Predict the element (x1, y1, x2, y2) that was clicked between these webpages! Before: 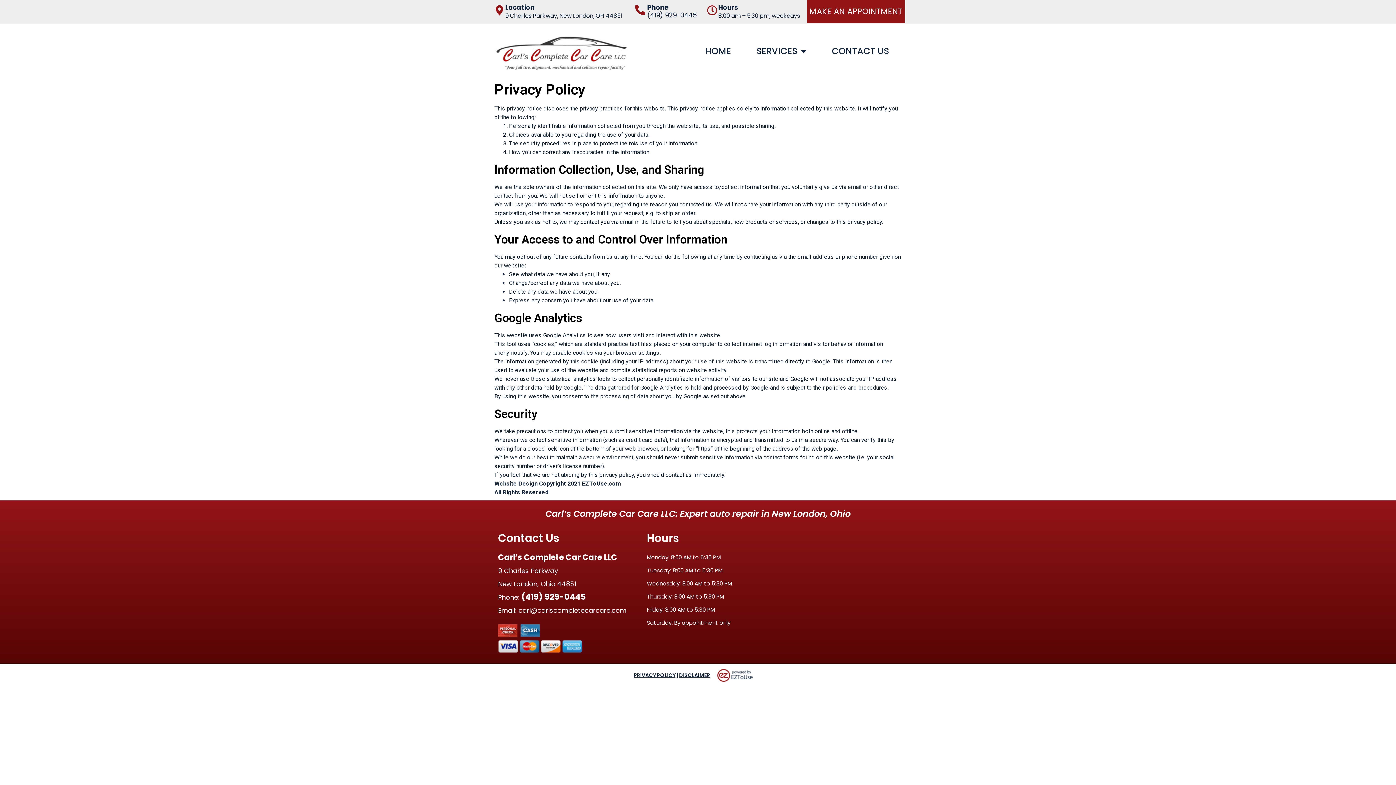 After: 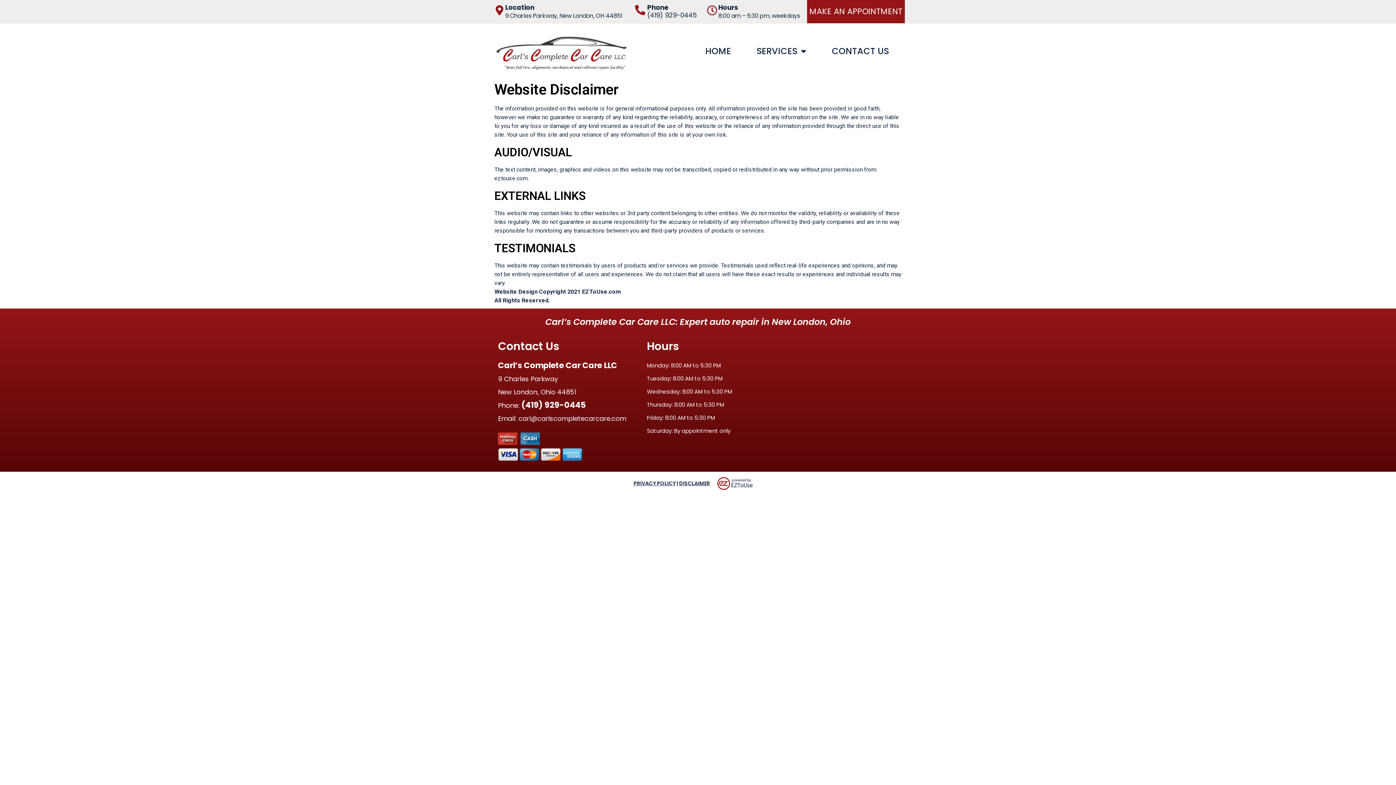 Action: label: DISCLAIMER bbox: (679, 672, 710, 679)